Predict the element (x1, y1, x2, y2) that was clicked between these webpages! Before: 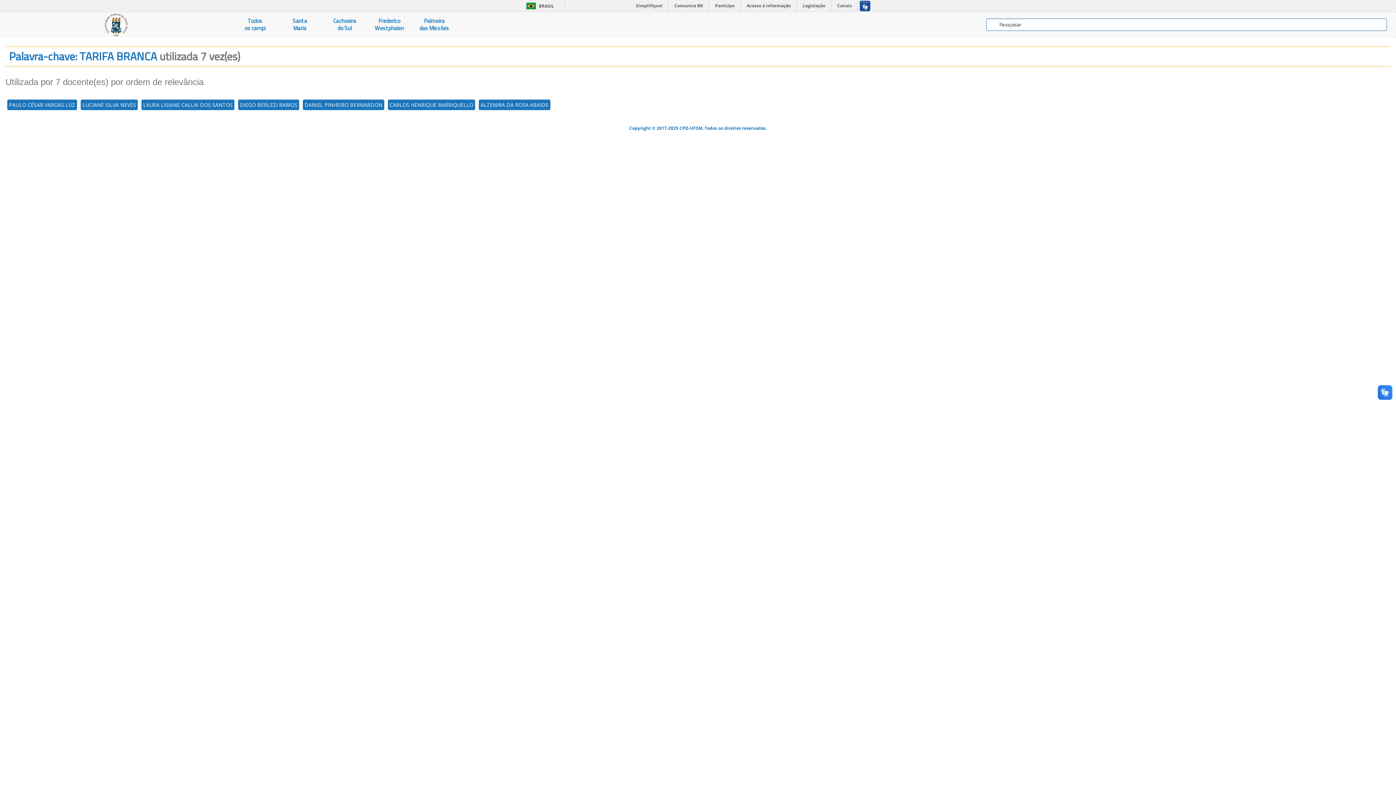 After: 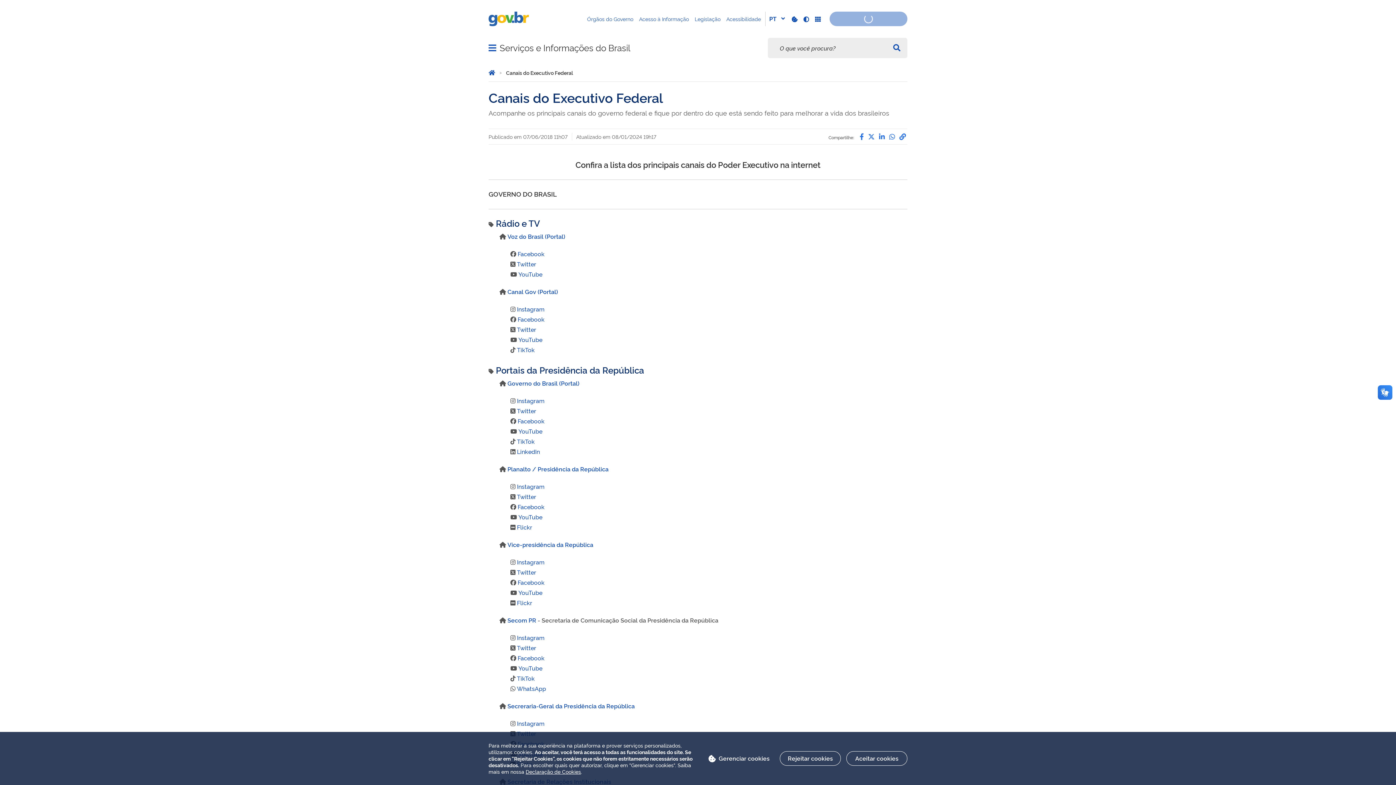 Action: label: Canais bbox: (832, 0, 857, 11)